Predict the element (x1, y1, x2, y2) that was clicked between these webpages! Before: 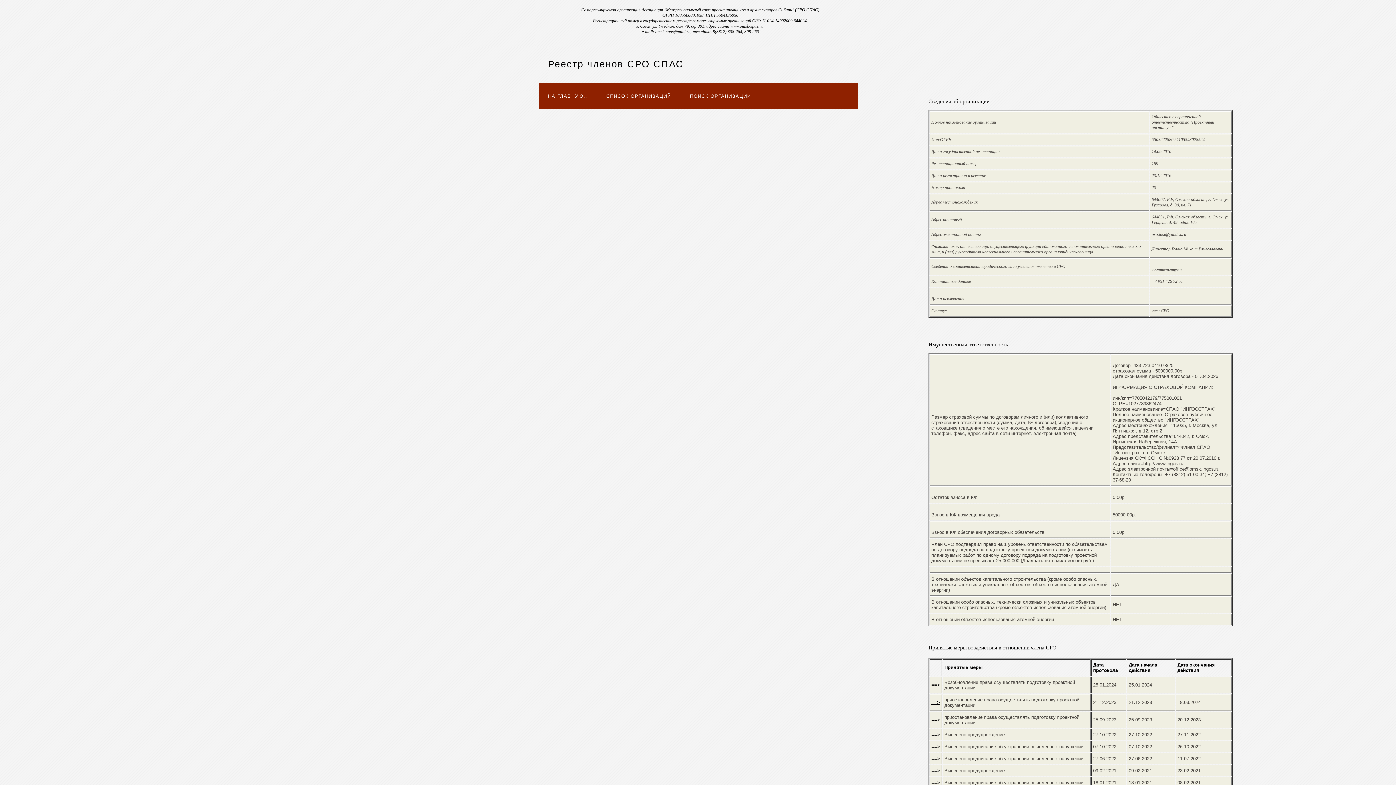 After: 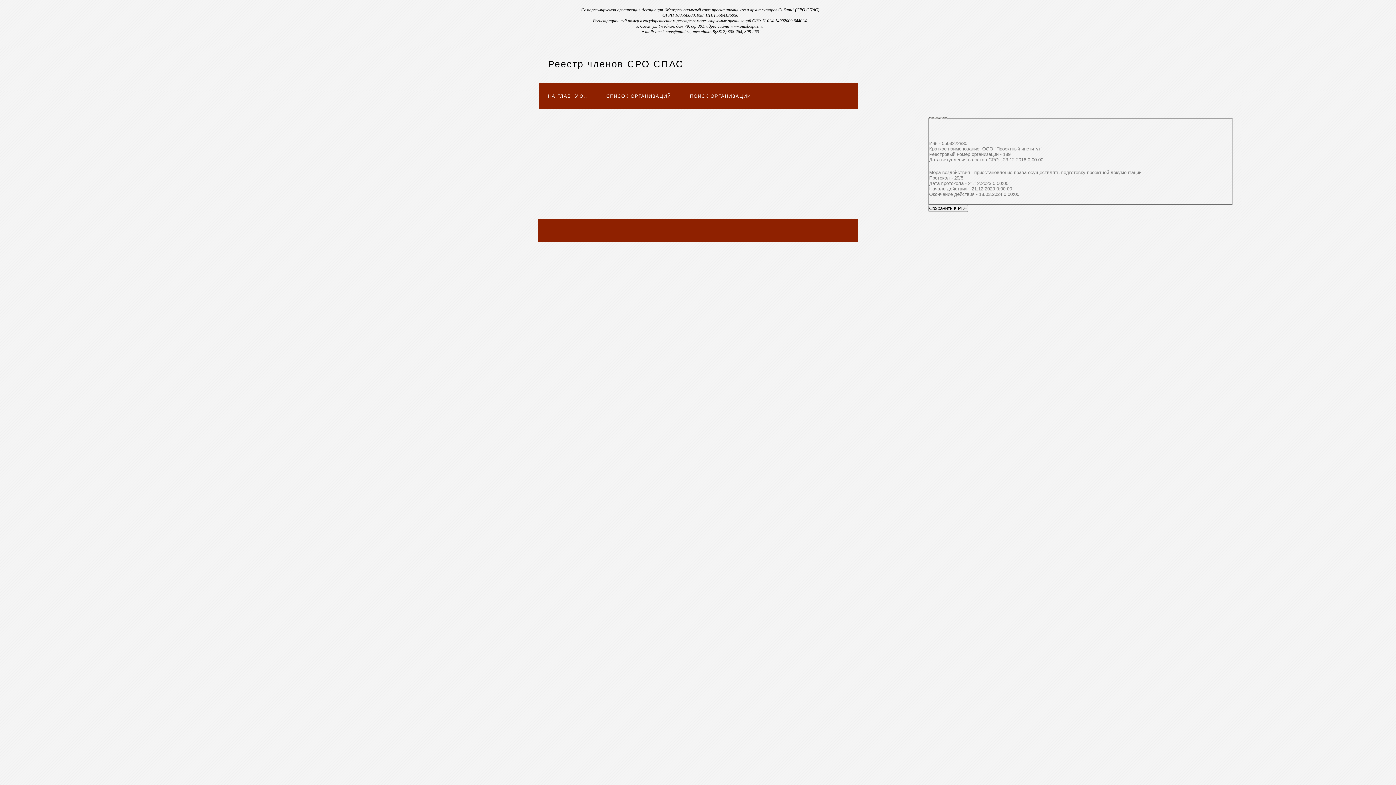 Action: bbox: (931, 700, 940, 705) label: ==>